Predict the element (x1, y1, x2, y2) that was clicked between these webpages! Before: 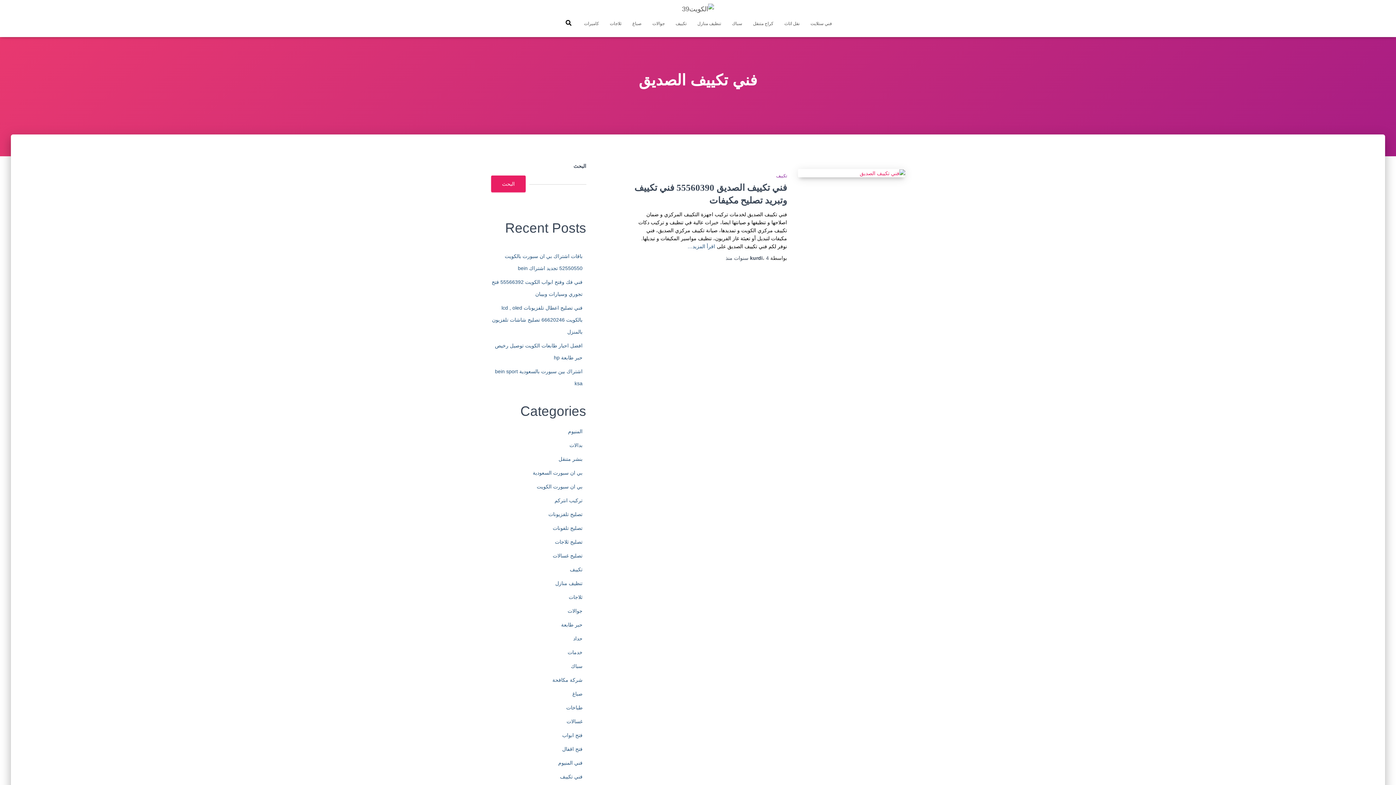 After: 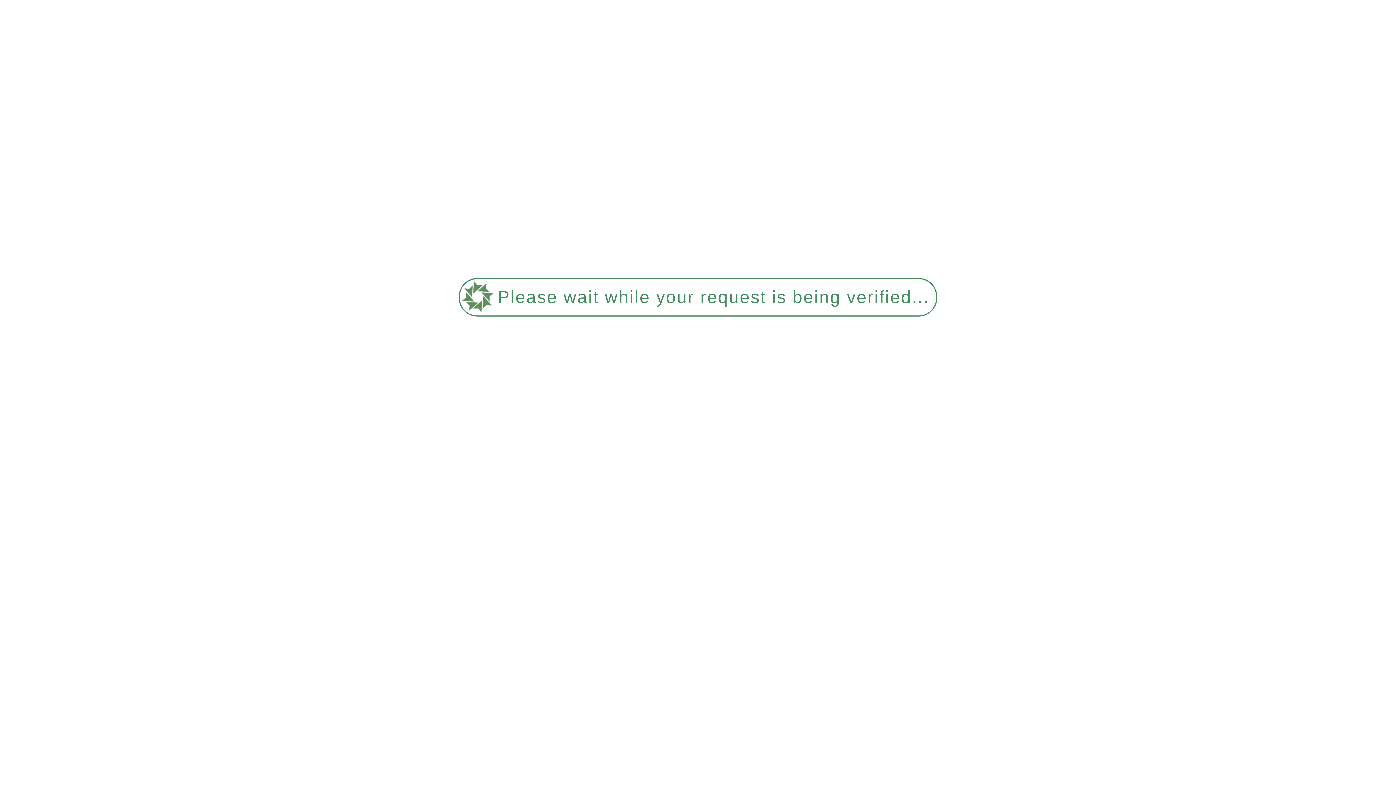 Action: bbox: (561, 622, 582, 628) label: حبر طابعة